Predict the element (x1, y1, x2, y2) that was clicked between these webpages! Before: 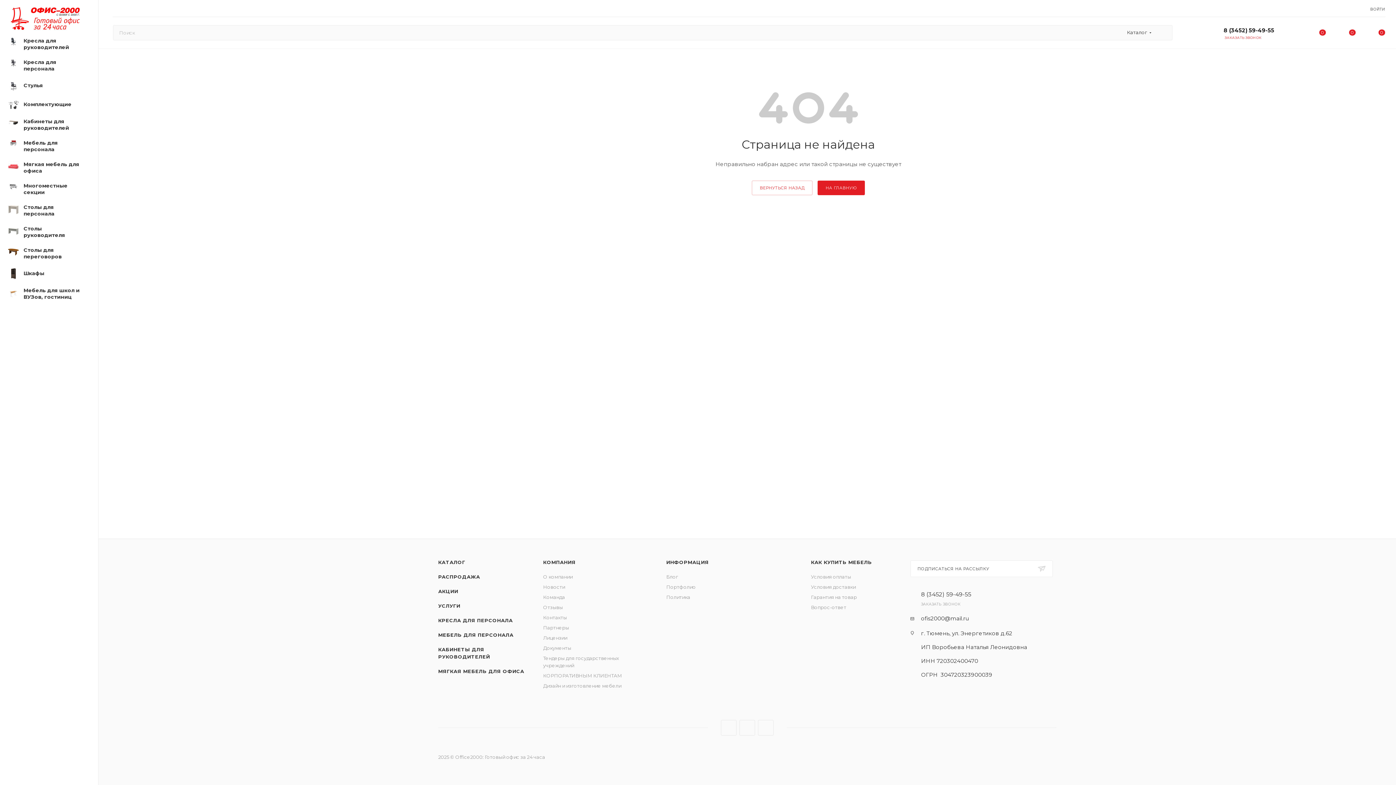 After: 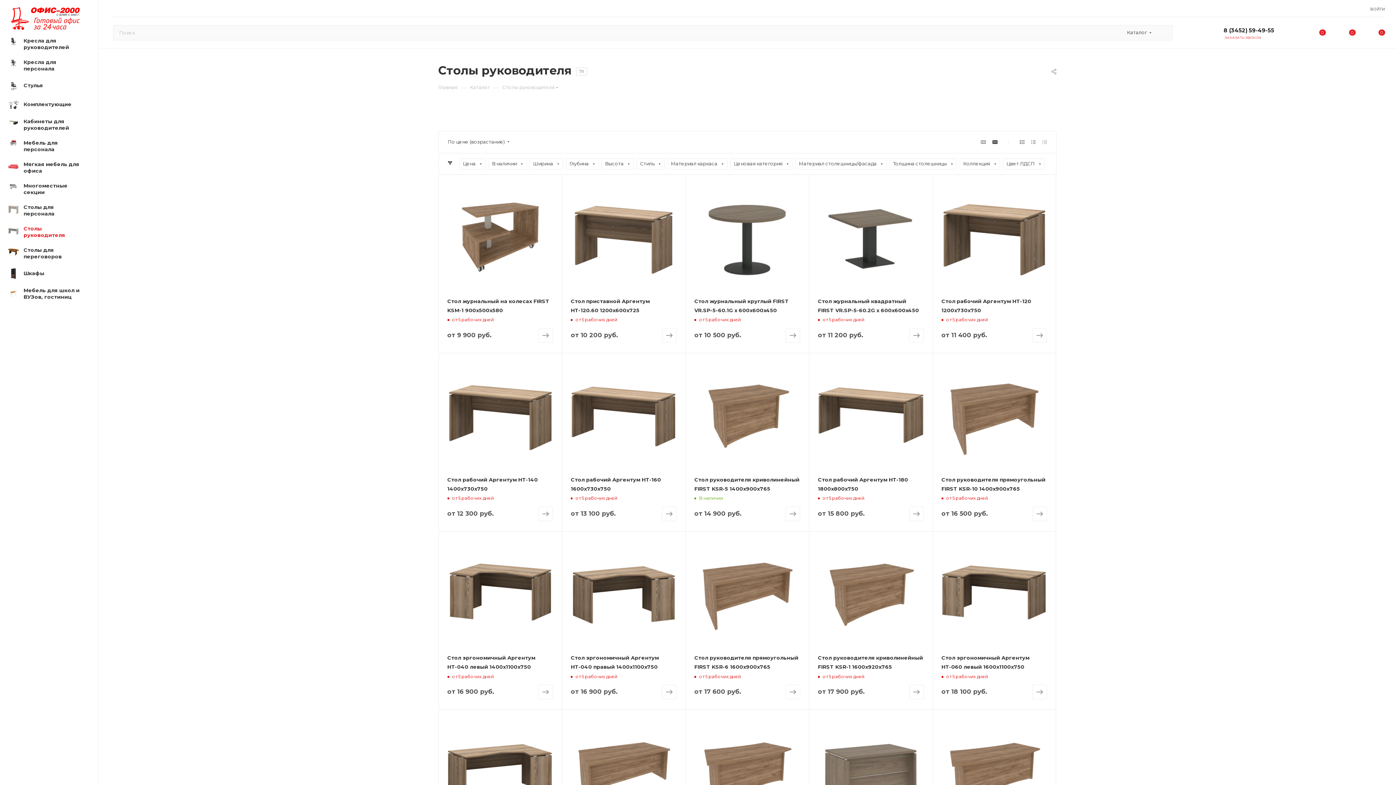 Action: label: 	Столы руководителя bbox: (2, 221, 98, 242)